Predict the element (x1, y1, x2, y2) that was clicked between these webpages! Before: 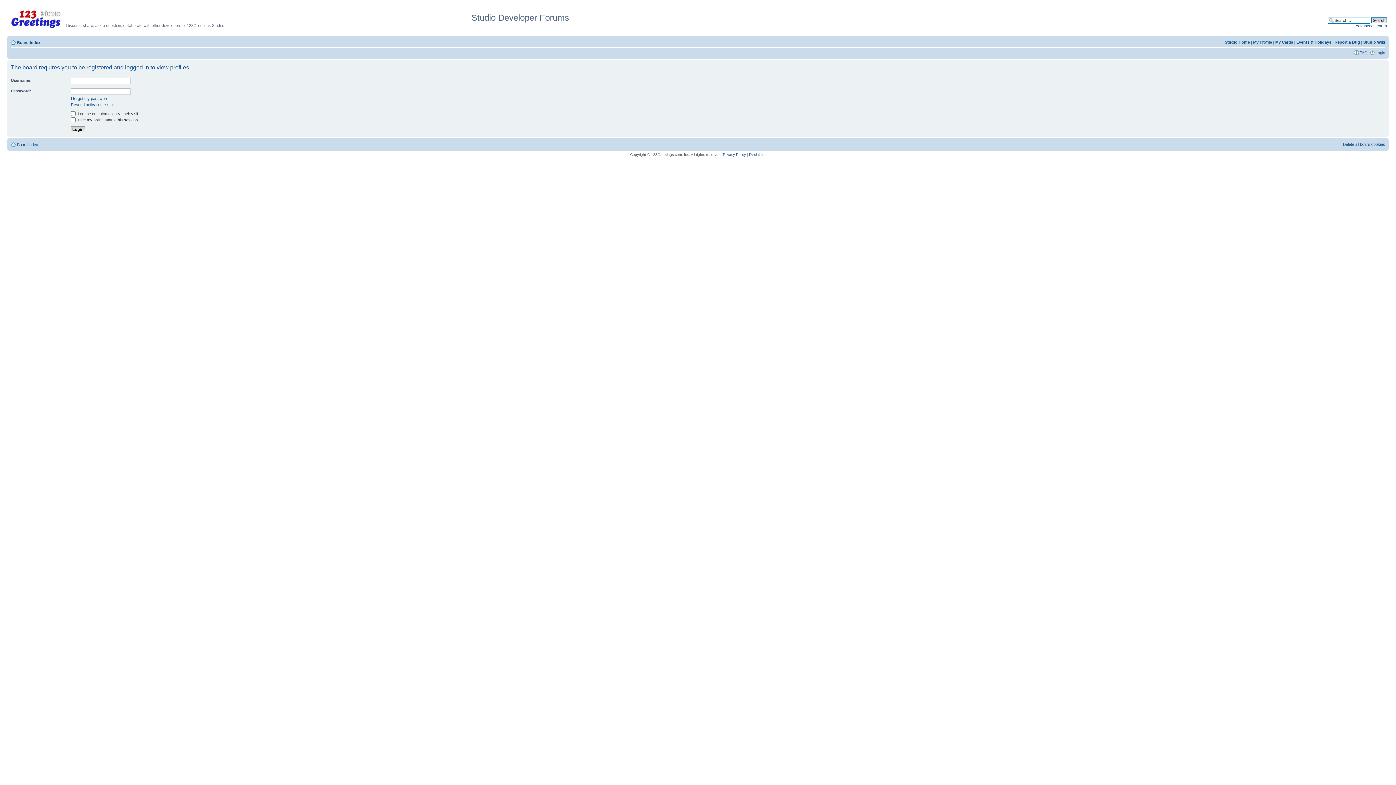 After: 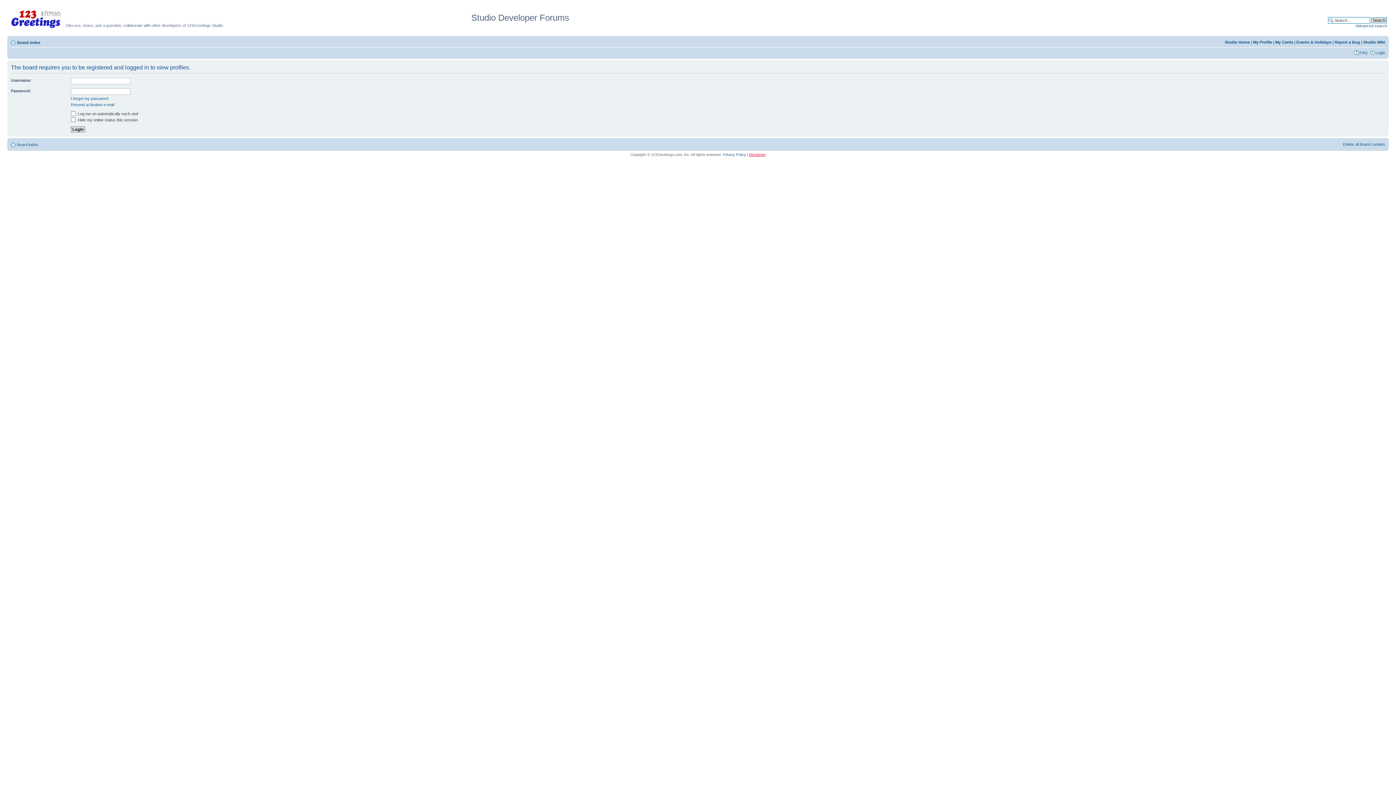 Action: label: Disclaimer bbox: (749, 152, 766, 156)